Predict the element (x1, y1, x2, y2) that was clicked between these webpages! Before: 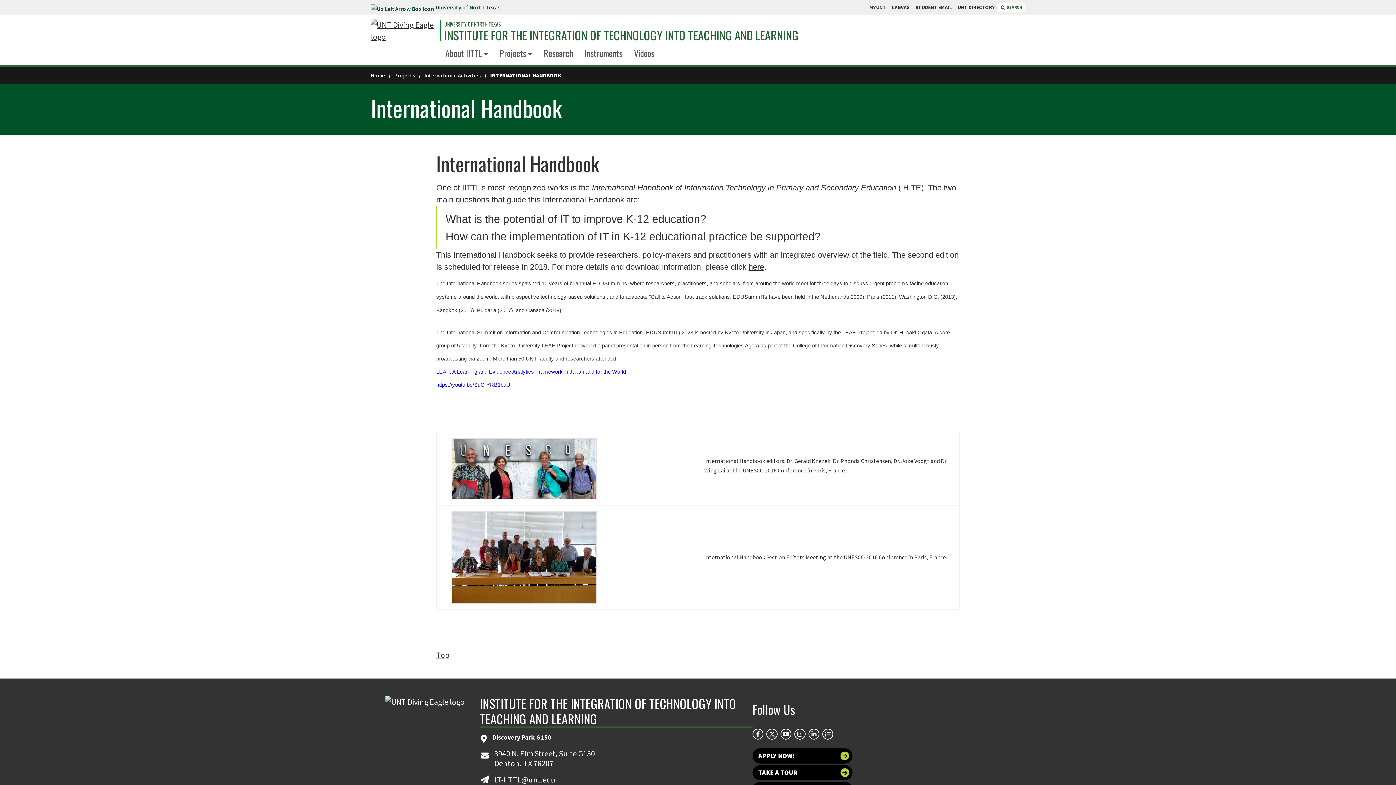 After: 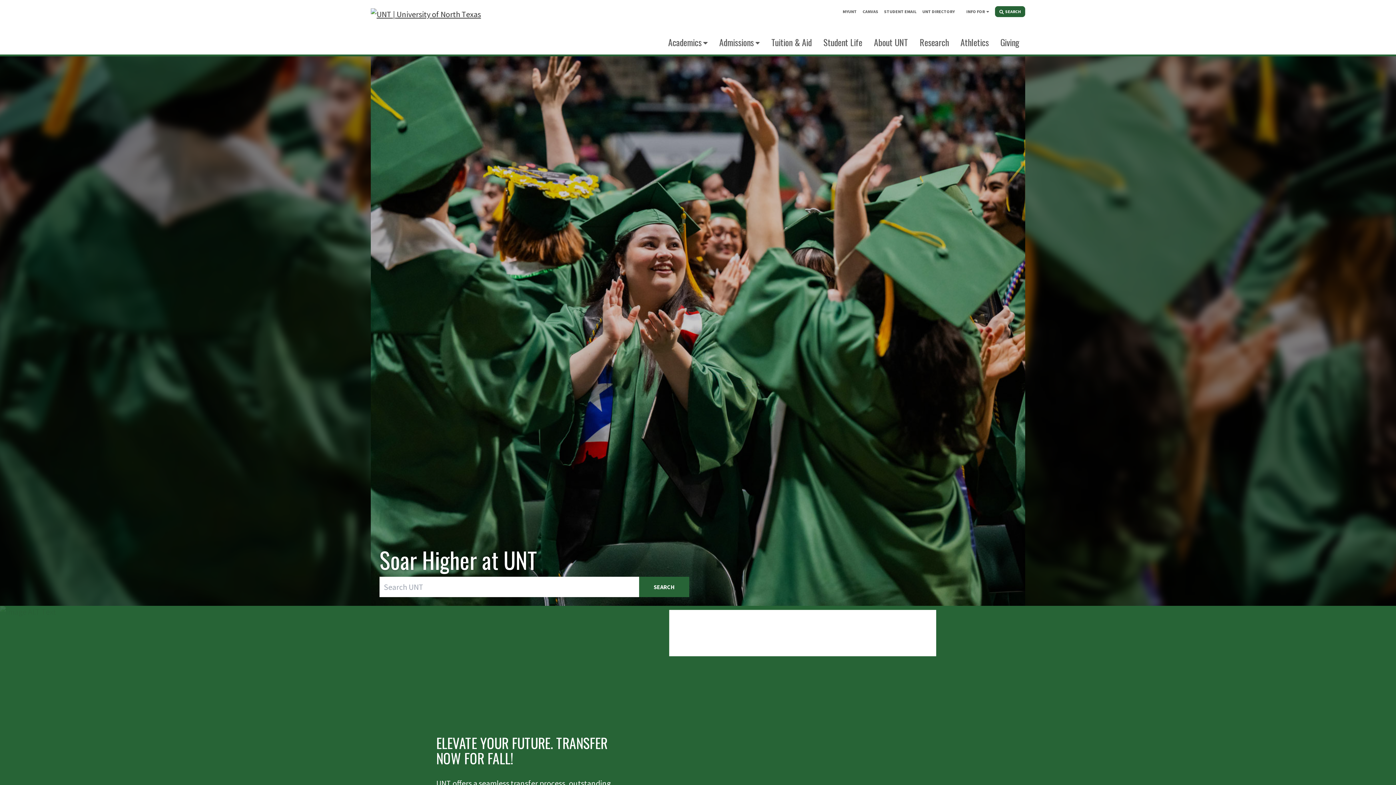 Action: label: UNIVERSITY OF NORTH TEXAS bbox: (444, 20, 1025, 28)